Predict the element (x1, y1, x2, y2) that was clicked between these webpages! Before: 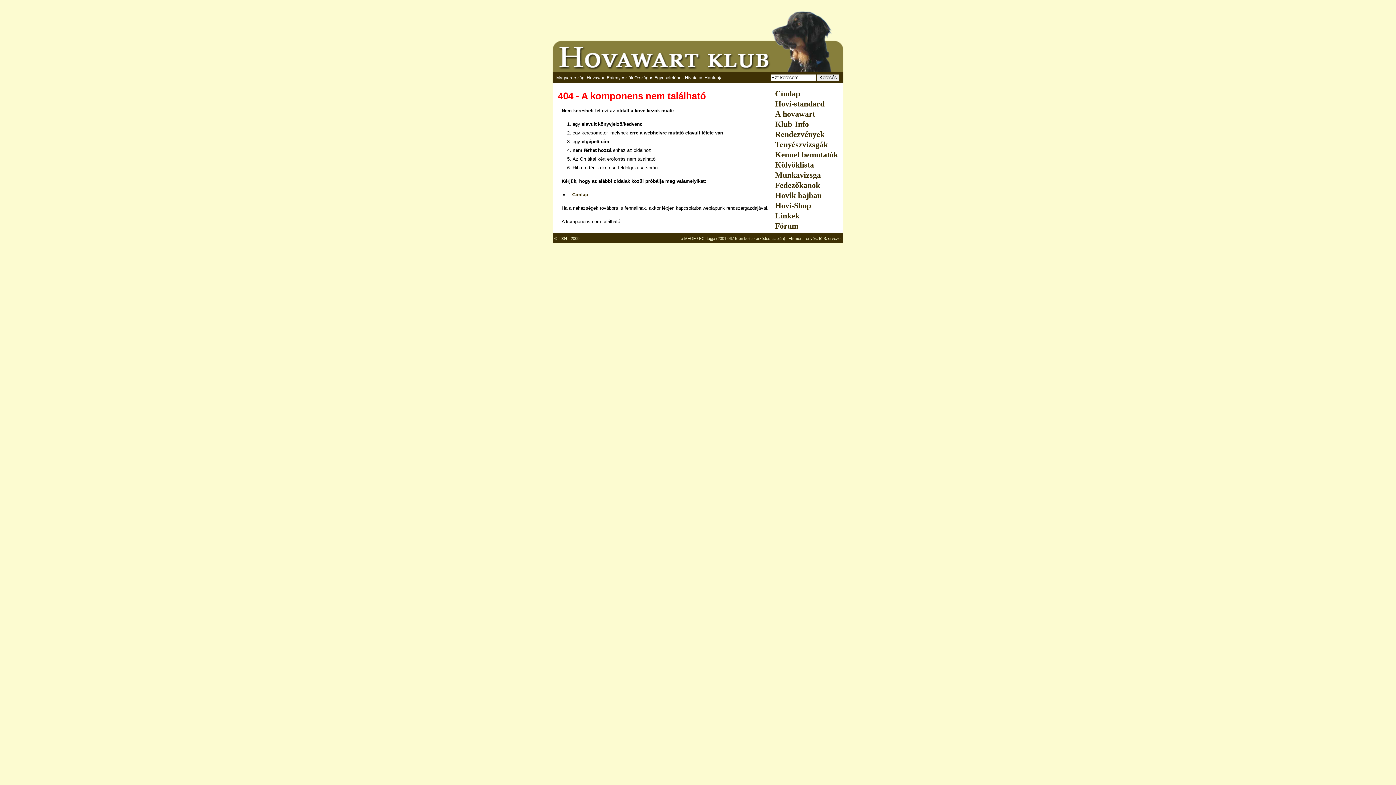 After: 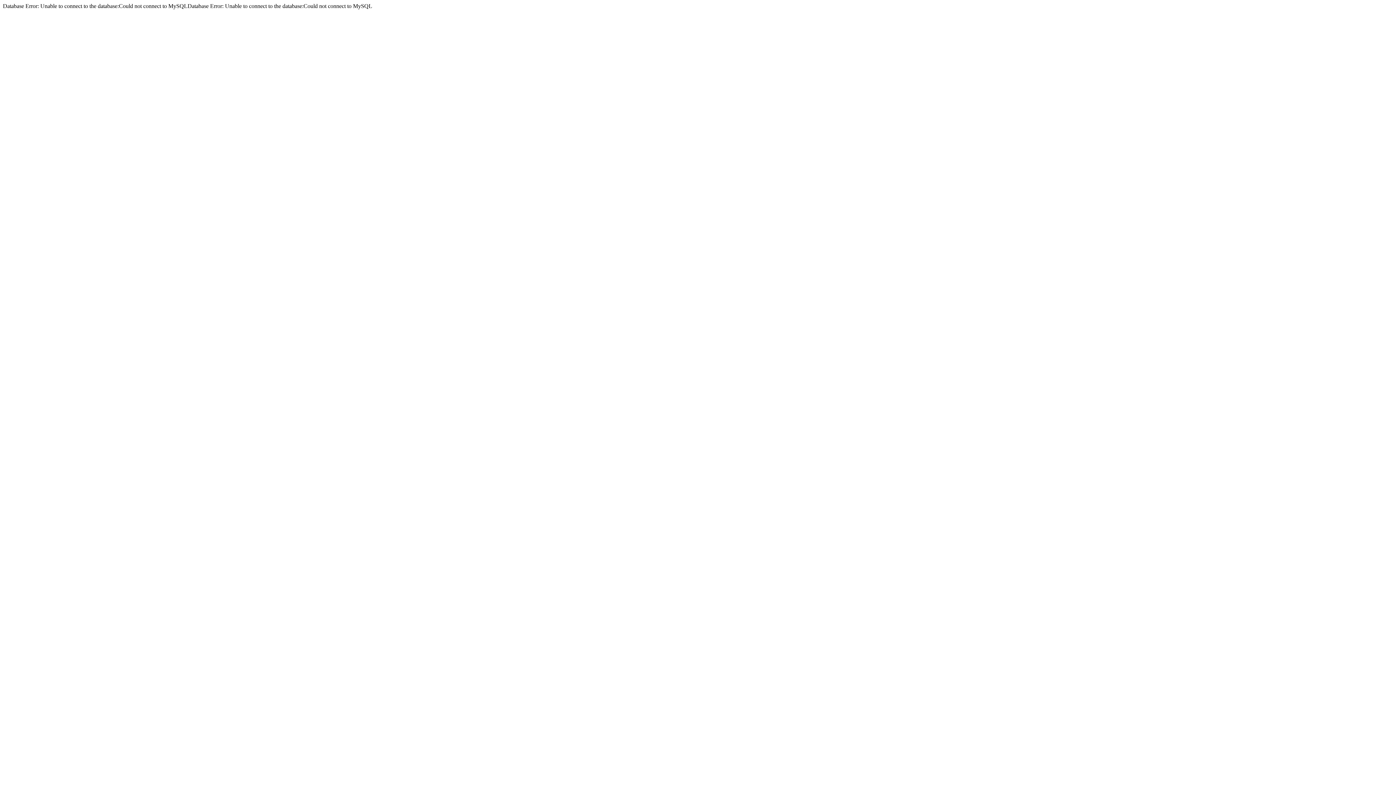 Action: bbox: (552, 44, 770, 69)